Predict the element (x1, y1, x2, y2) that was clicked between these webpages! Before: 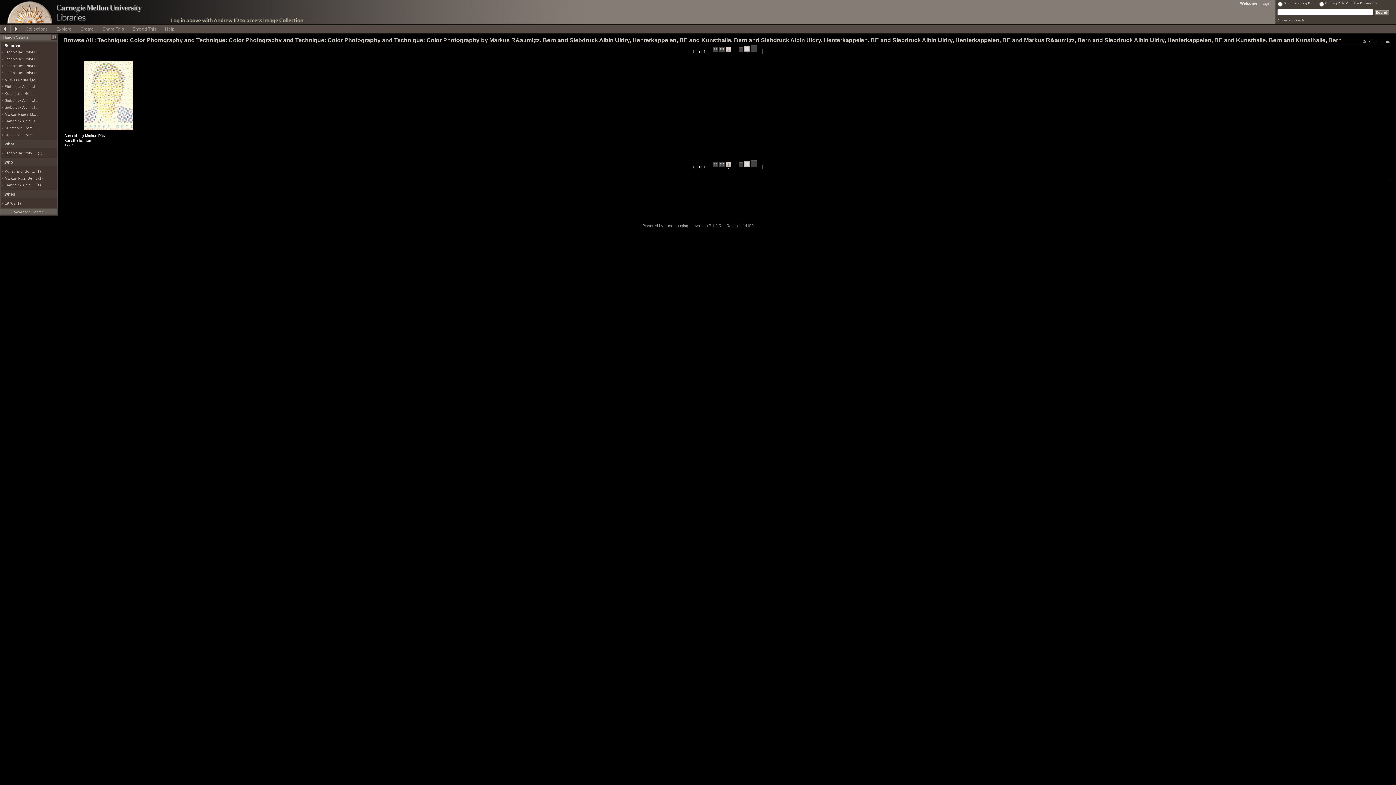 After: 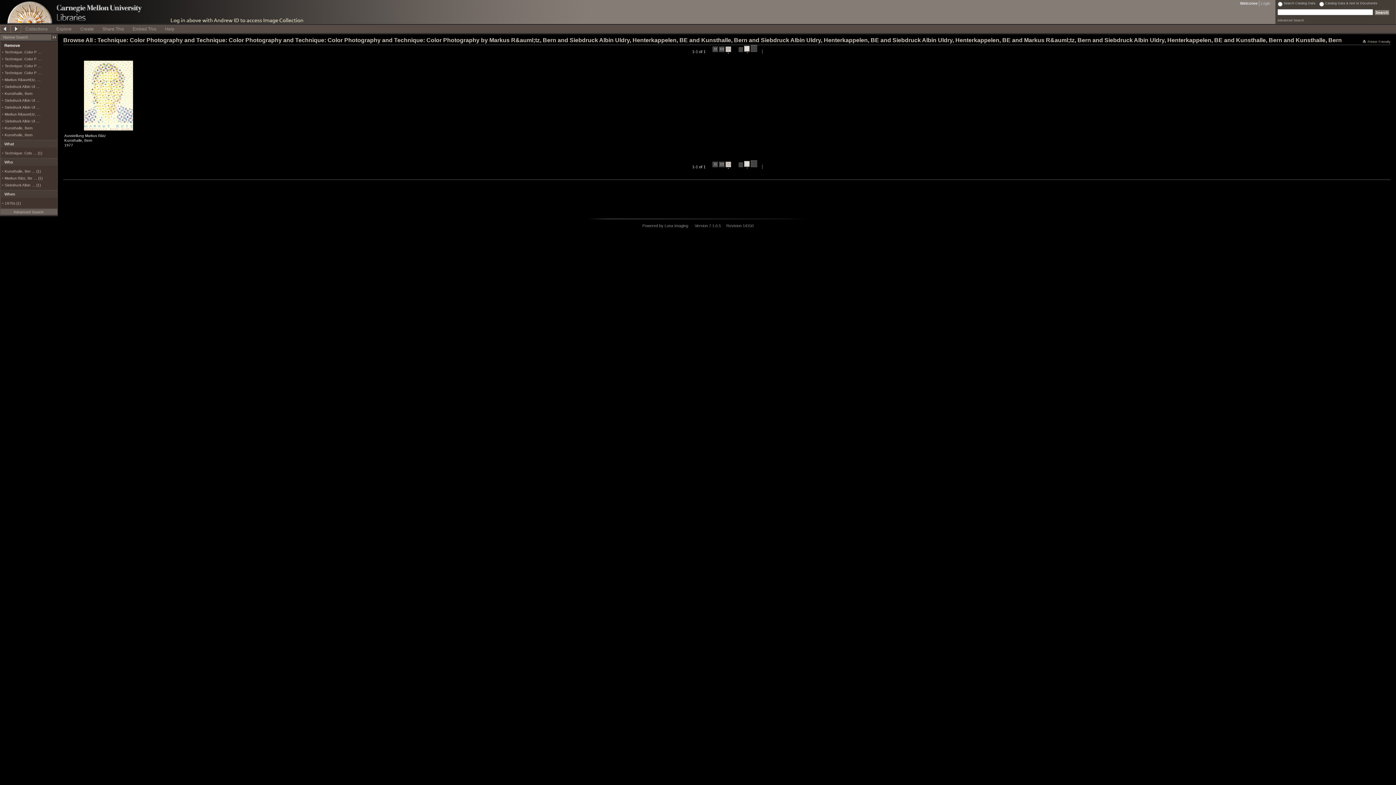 Action: label: Advanced Search bbox: (0, 208, 56, 215)